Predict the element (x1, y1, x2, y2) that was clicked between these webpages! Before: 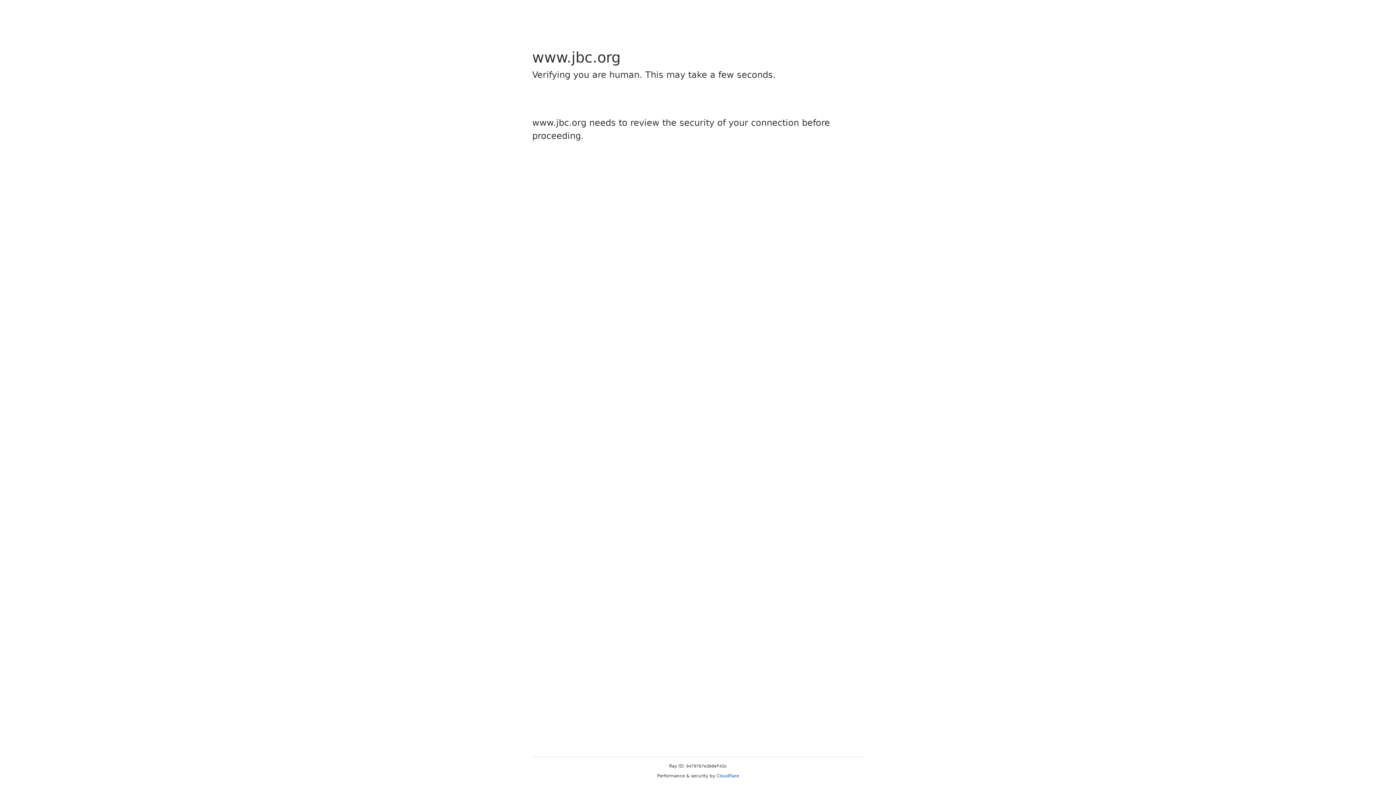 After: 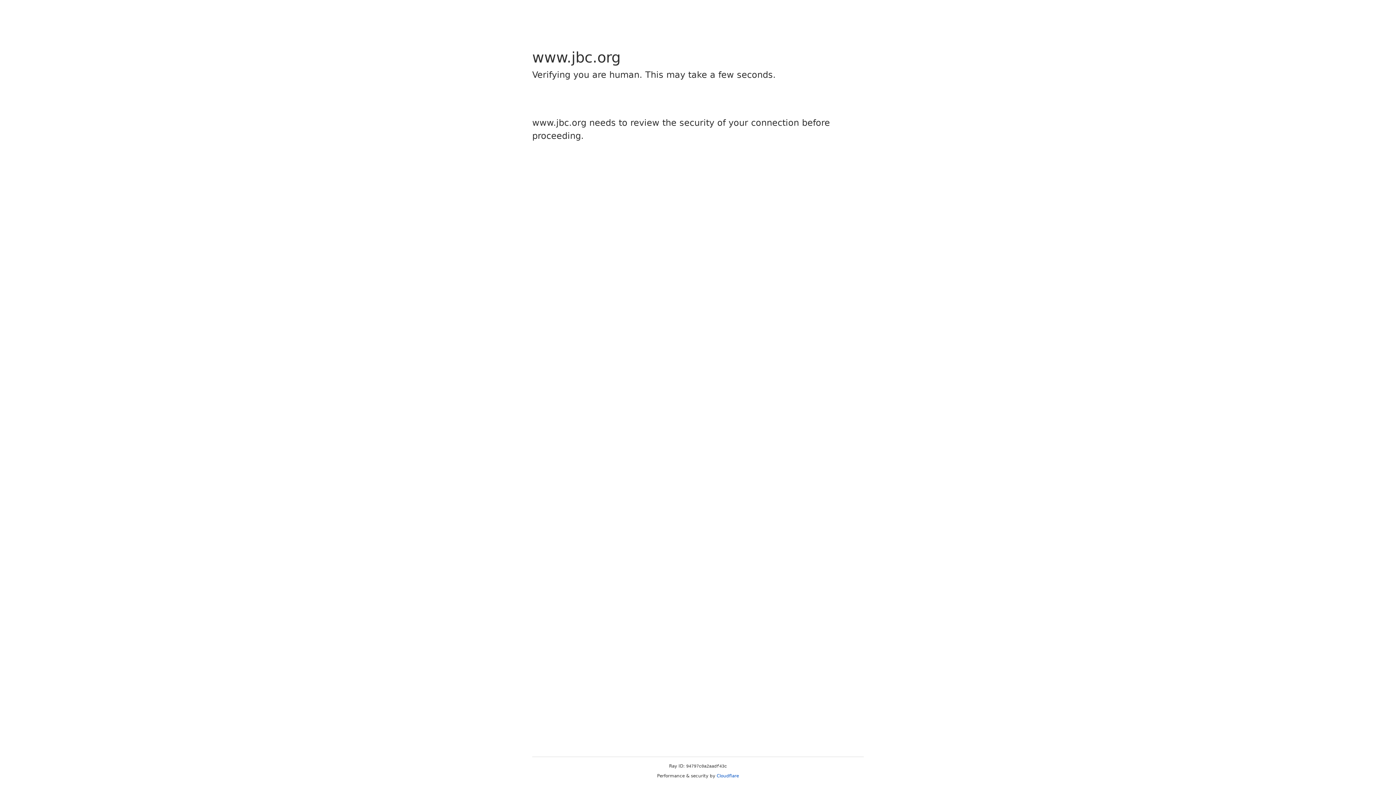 Action: label: Cloudflare bbox: (716, 773, 739, 778)